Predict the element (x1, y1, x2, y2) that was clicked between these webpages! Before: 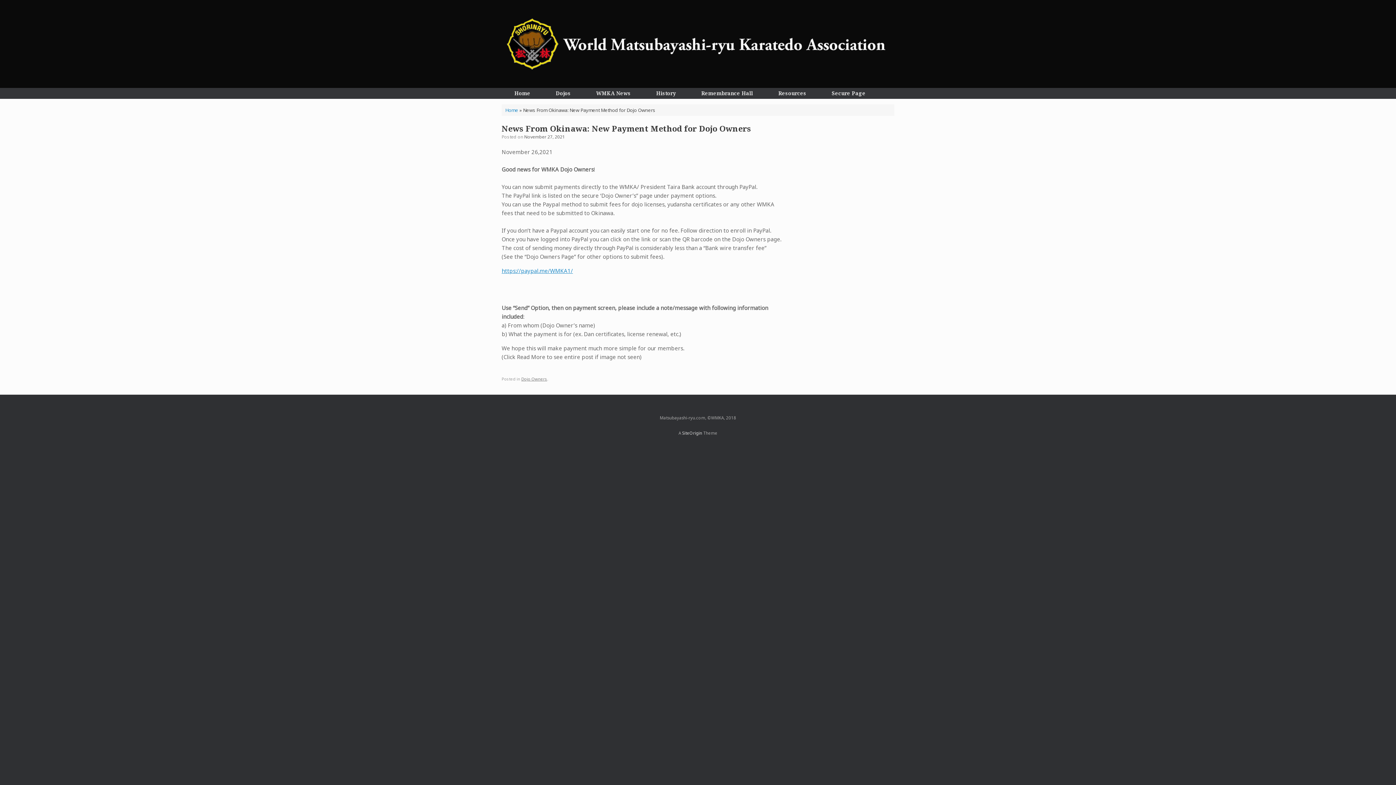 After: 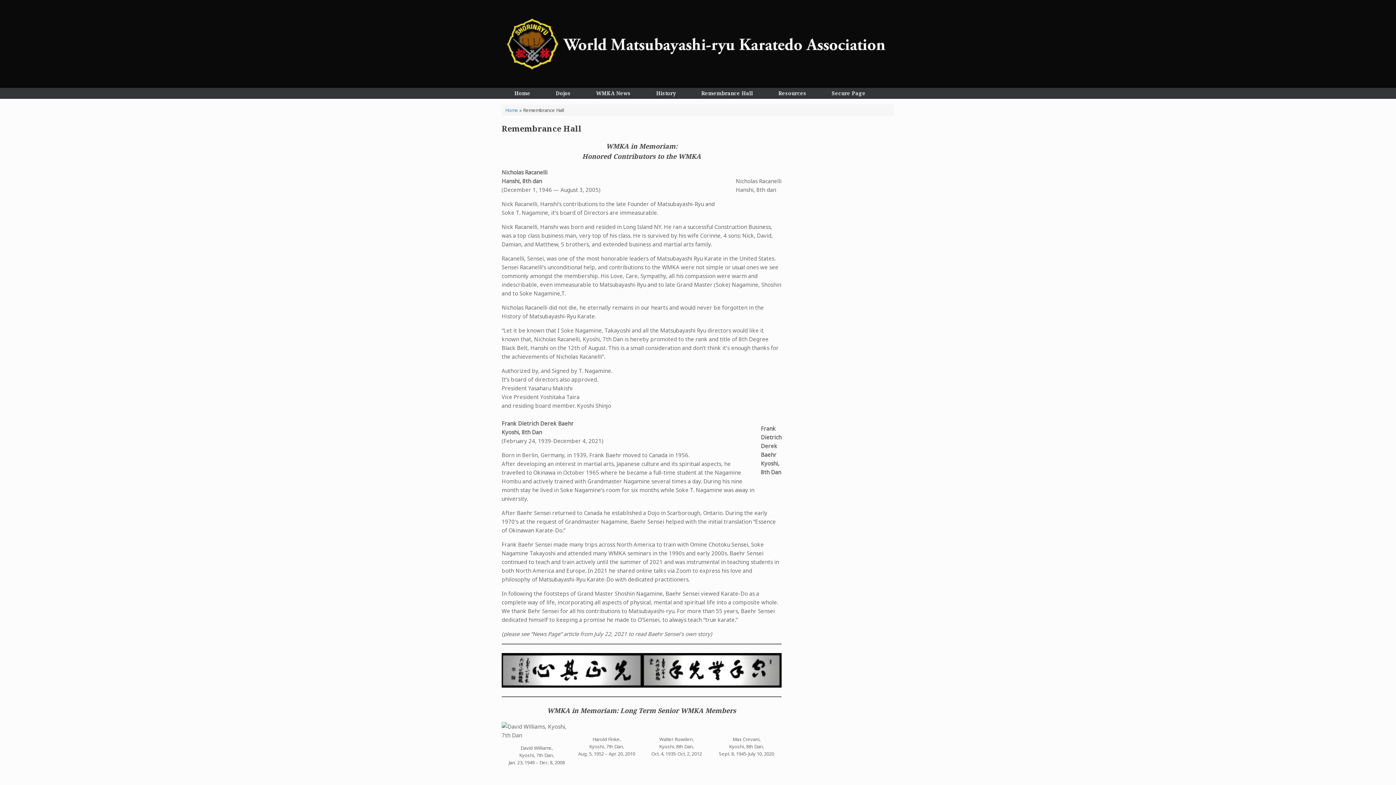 Action: label: Remembrance Hall bbox: (688, 88, 765, 98)